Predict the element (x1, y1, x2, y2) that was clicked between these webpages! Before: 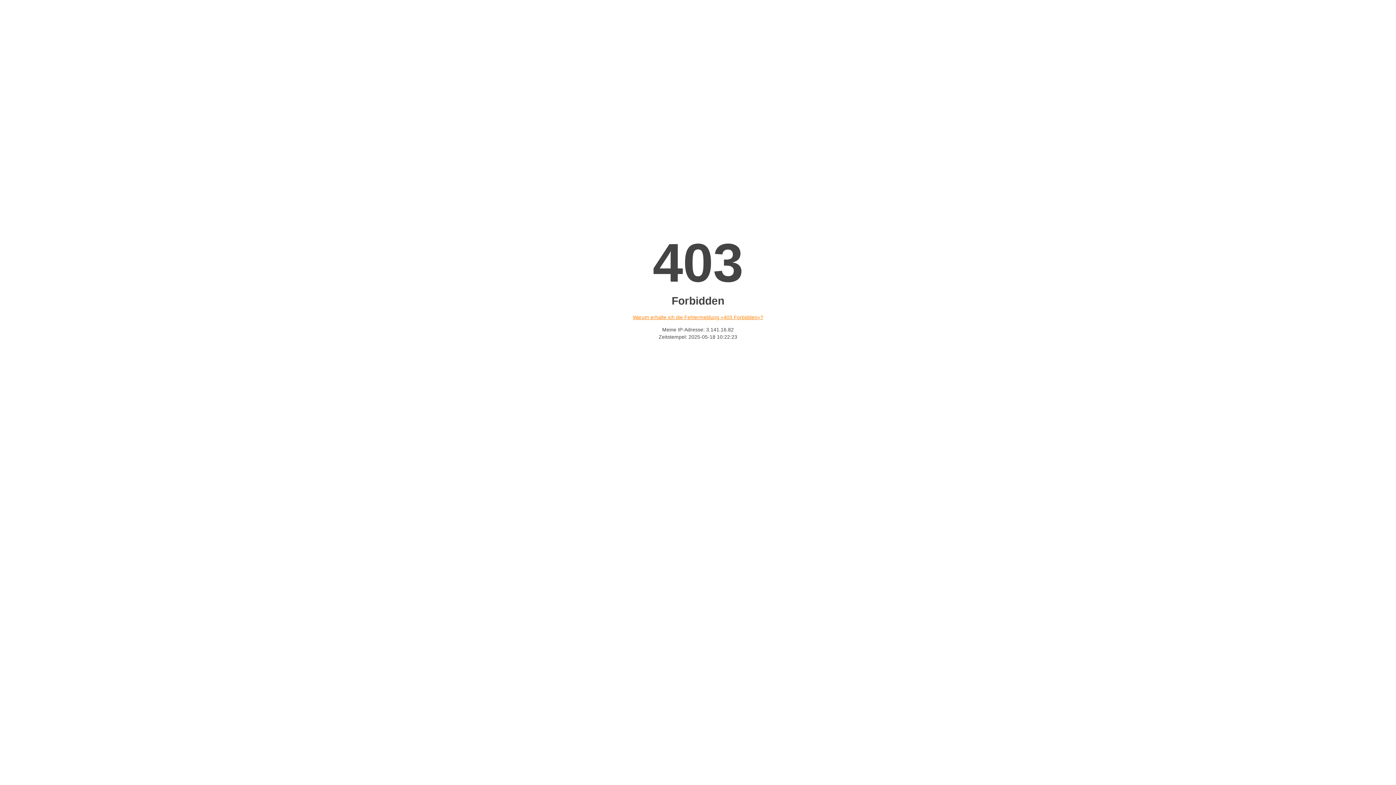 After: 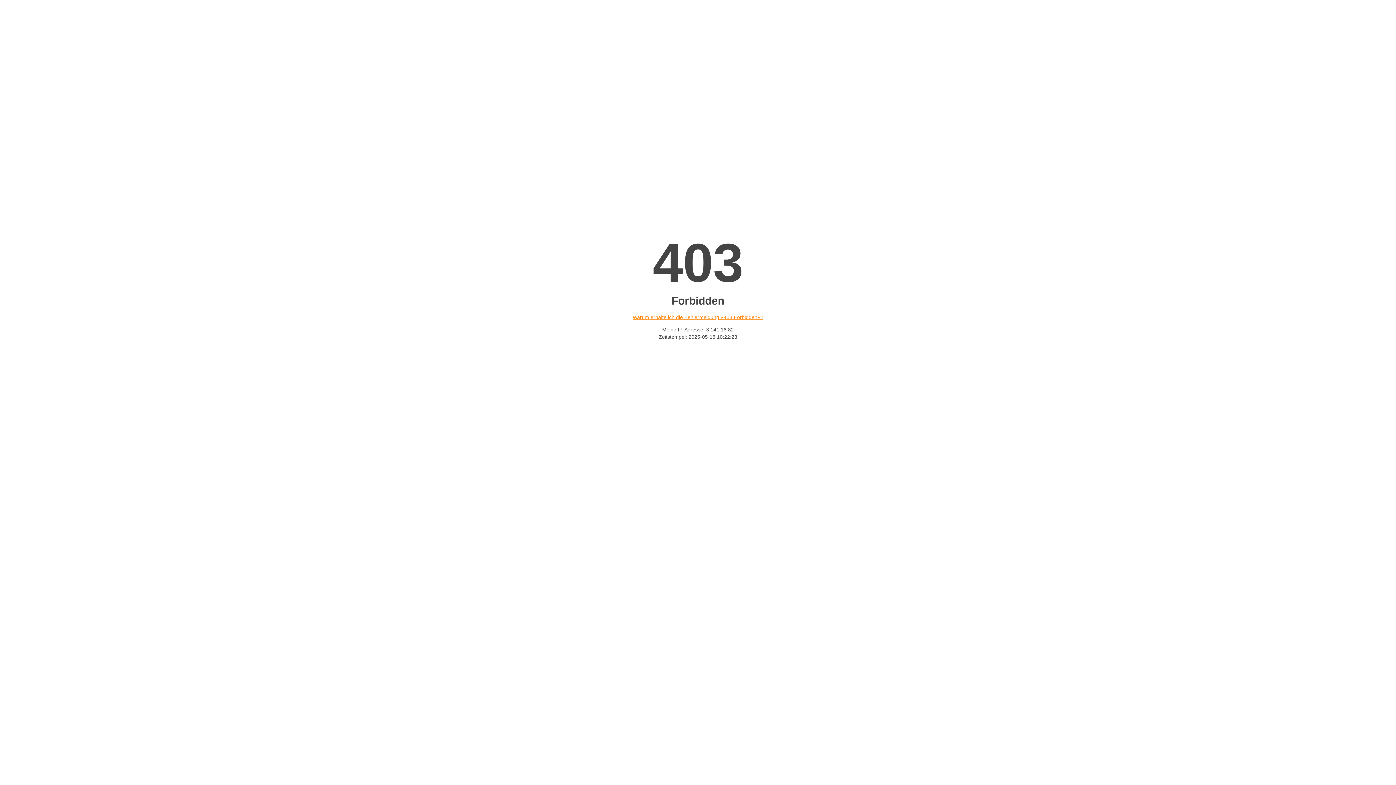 Action: bbox: (632, 314, 763, 320) label: Warum erhalte ich die Fehlermeldung «403 Forbidden»?